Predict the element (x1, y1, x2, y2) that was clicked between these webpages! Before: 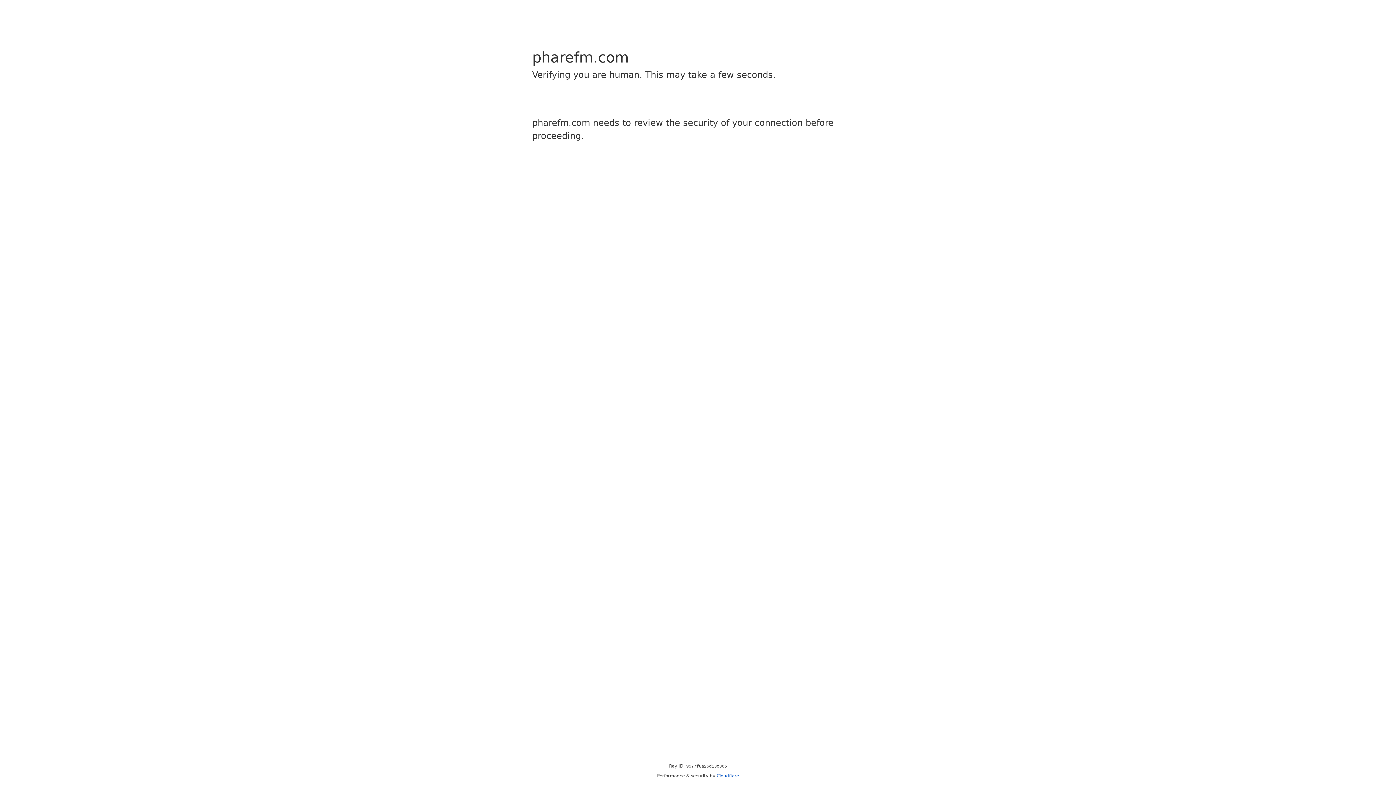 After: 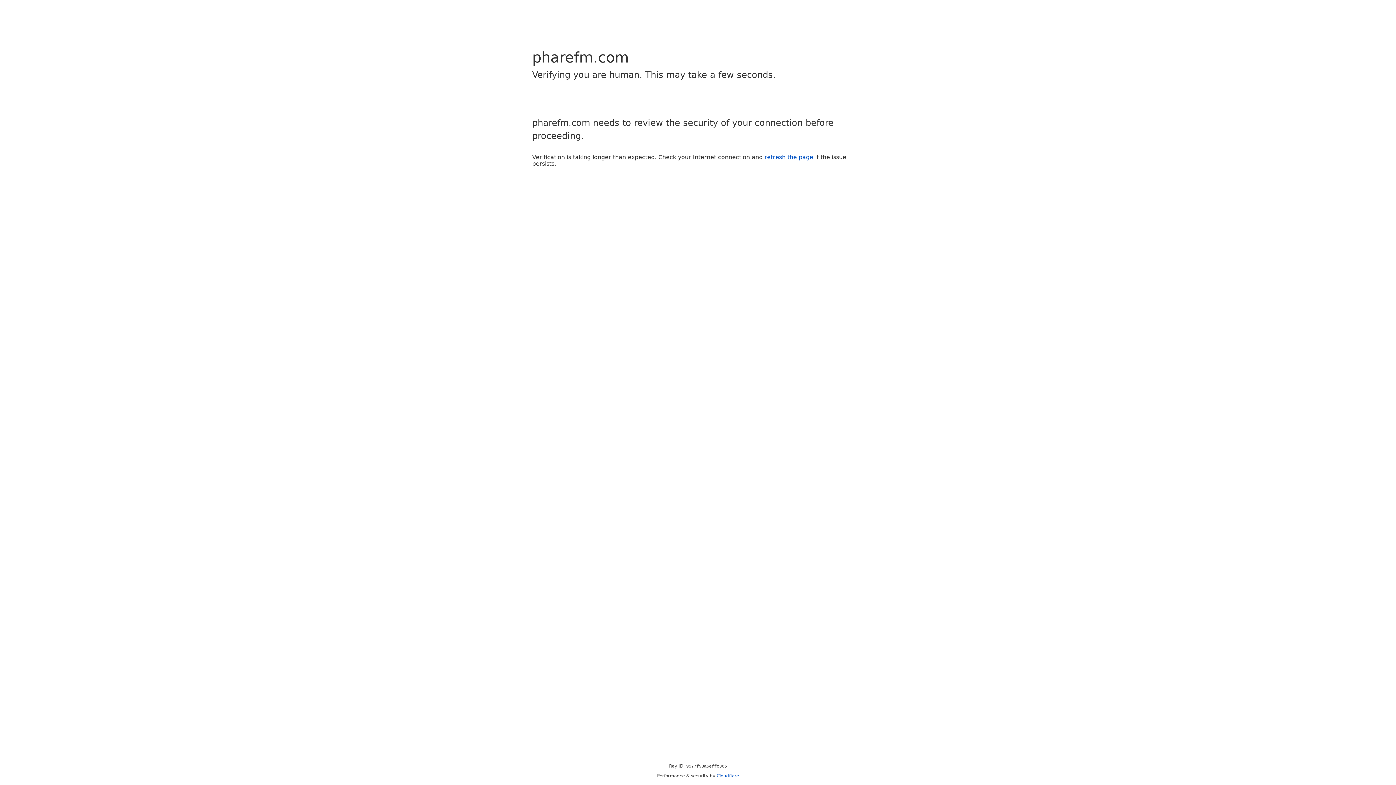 Action: label: Cloudflare bbox: (716, 773, 739, 778)